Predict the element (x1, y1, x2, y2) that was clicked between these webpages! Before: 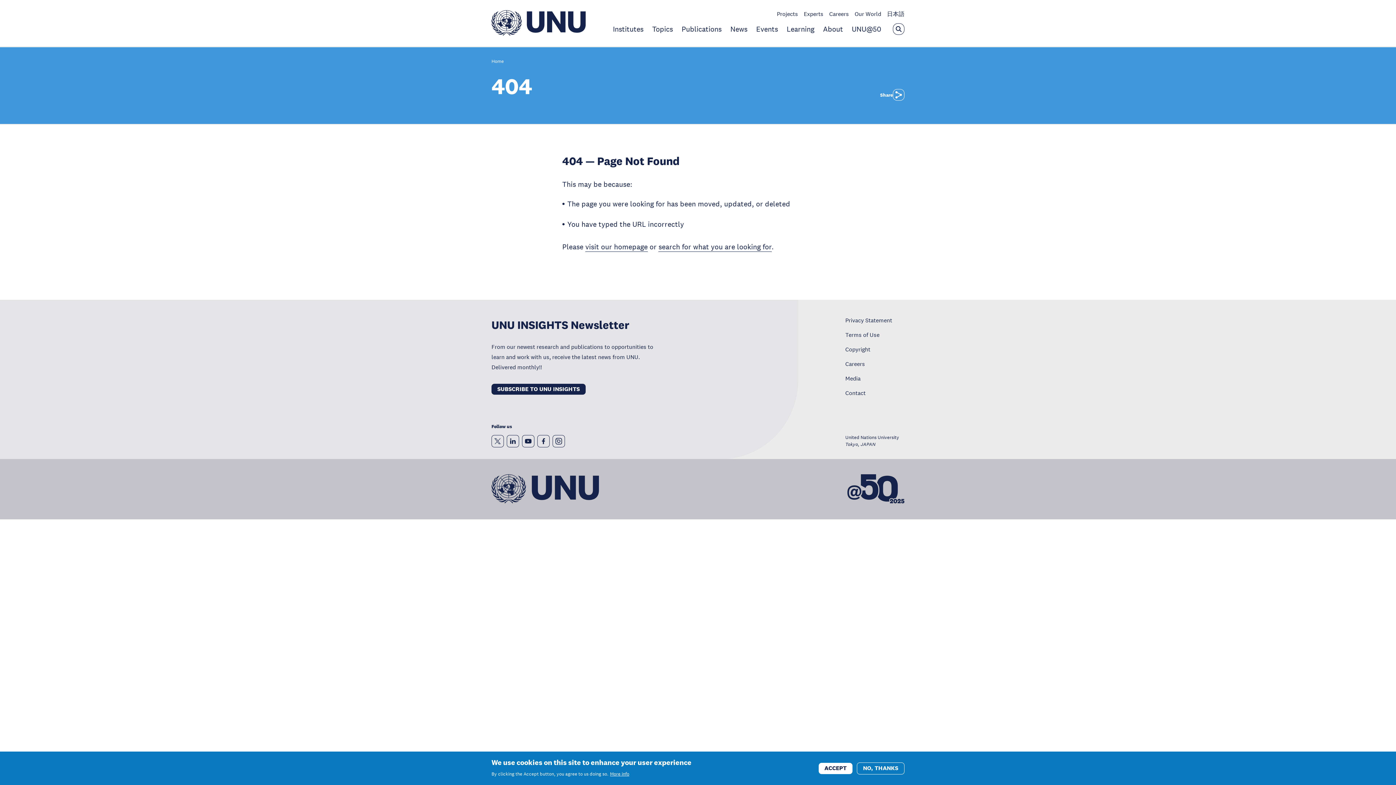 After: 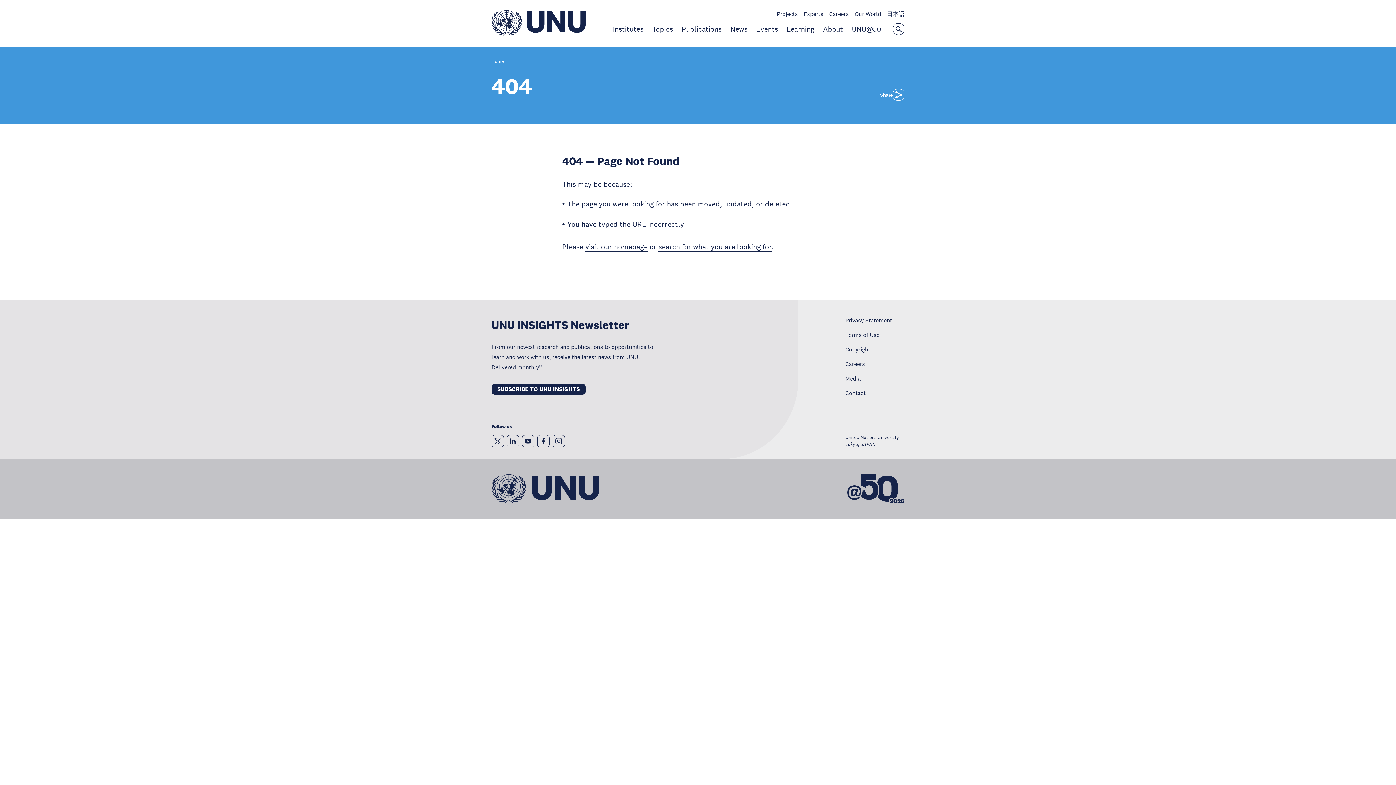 Action: label: NO, THANKS bbox: (857, 762, 904, 774)